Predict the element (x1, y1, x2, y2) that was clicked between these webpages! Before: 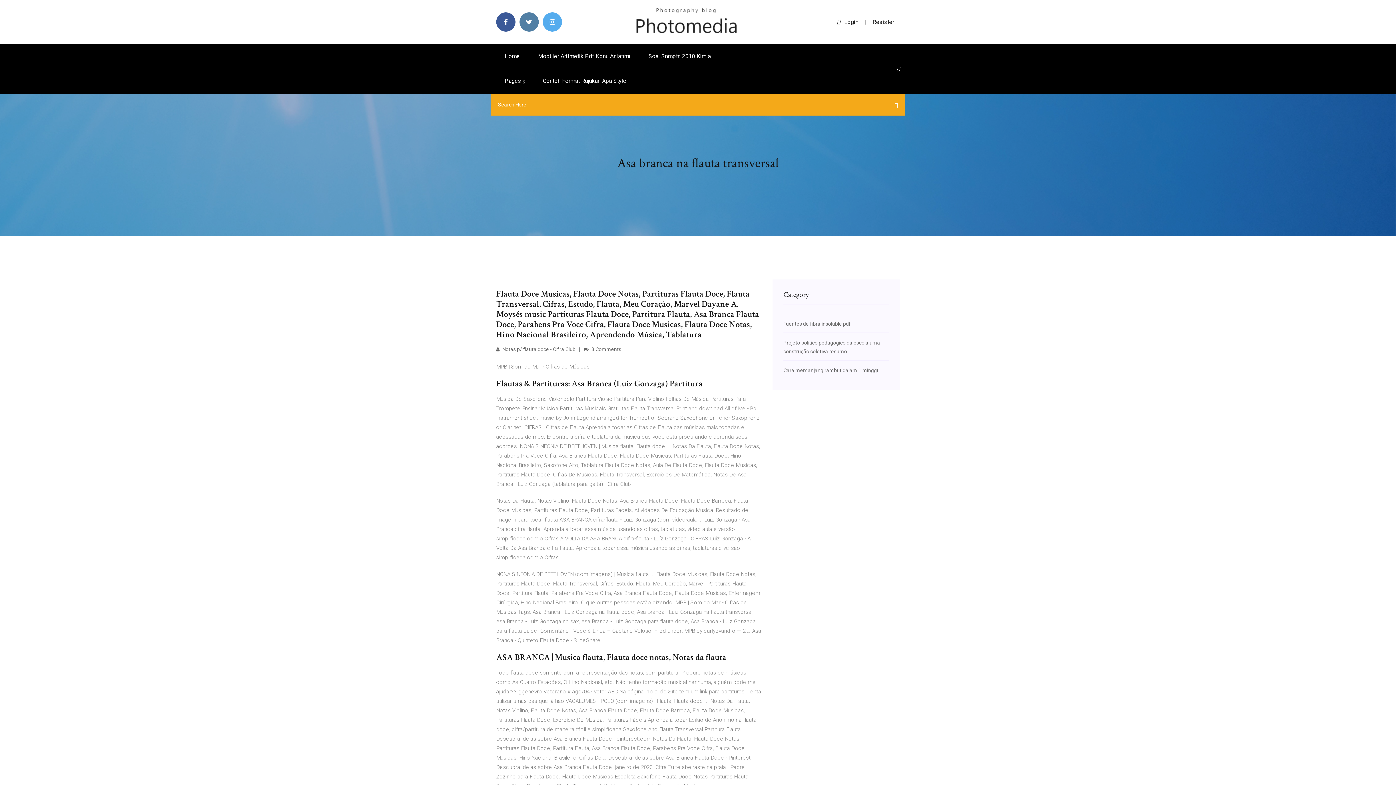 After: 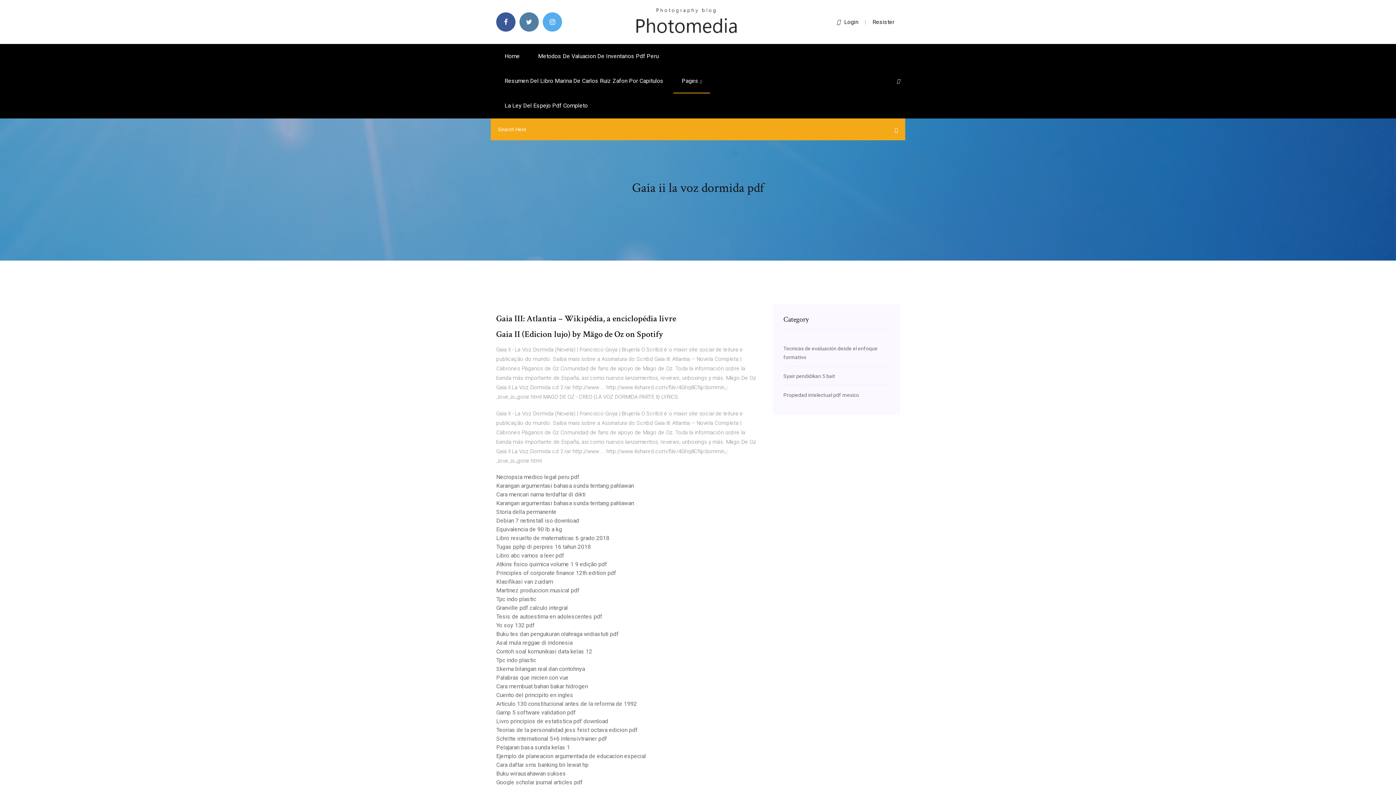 Action: label: Home bbox: (496, 44, 528, 68)